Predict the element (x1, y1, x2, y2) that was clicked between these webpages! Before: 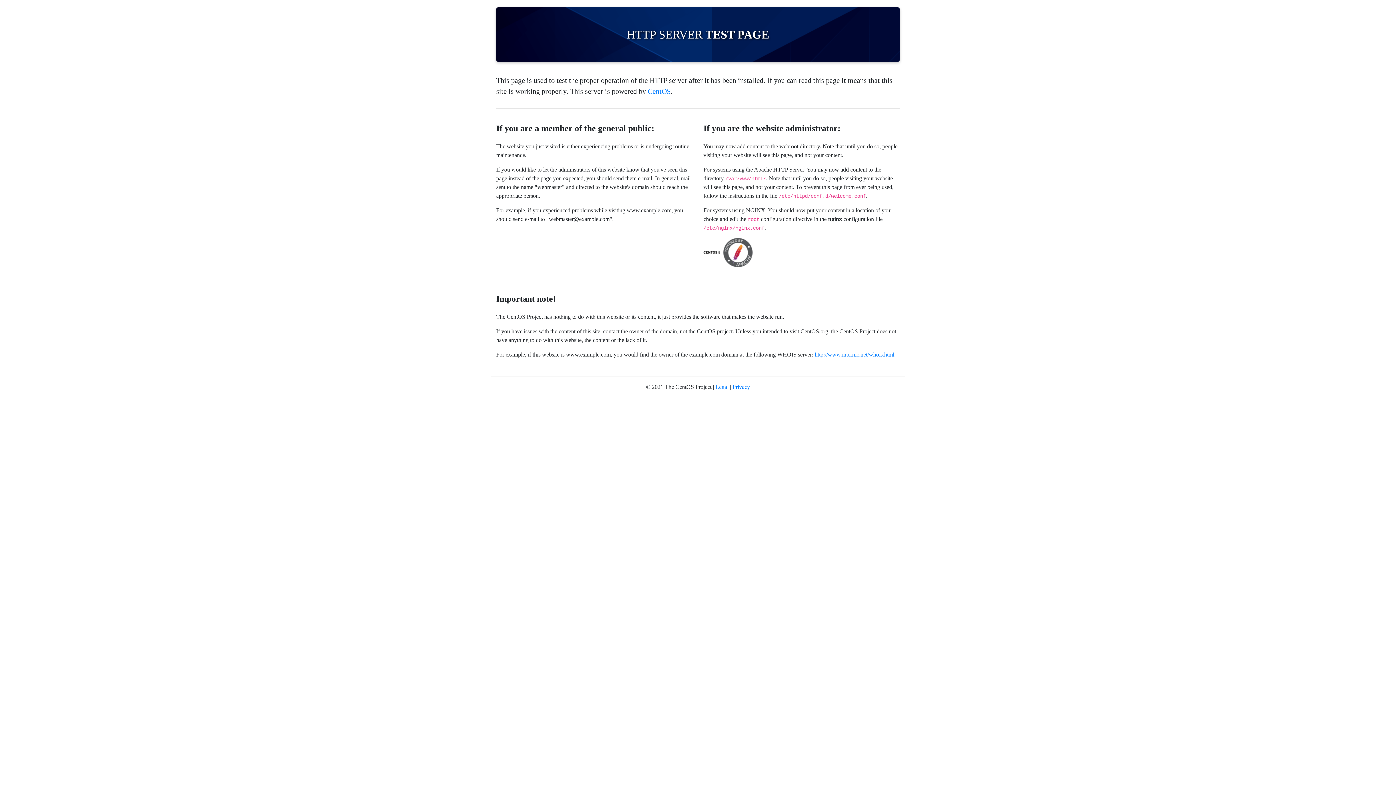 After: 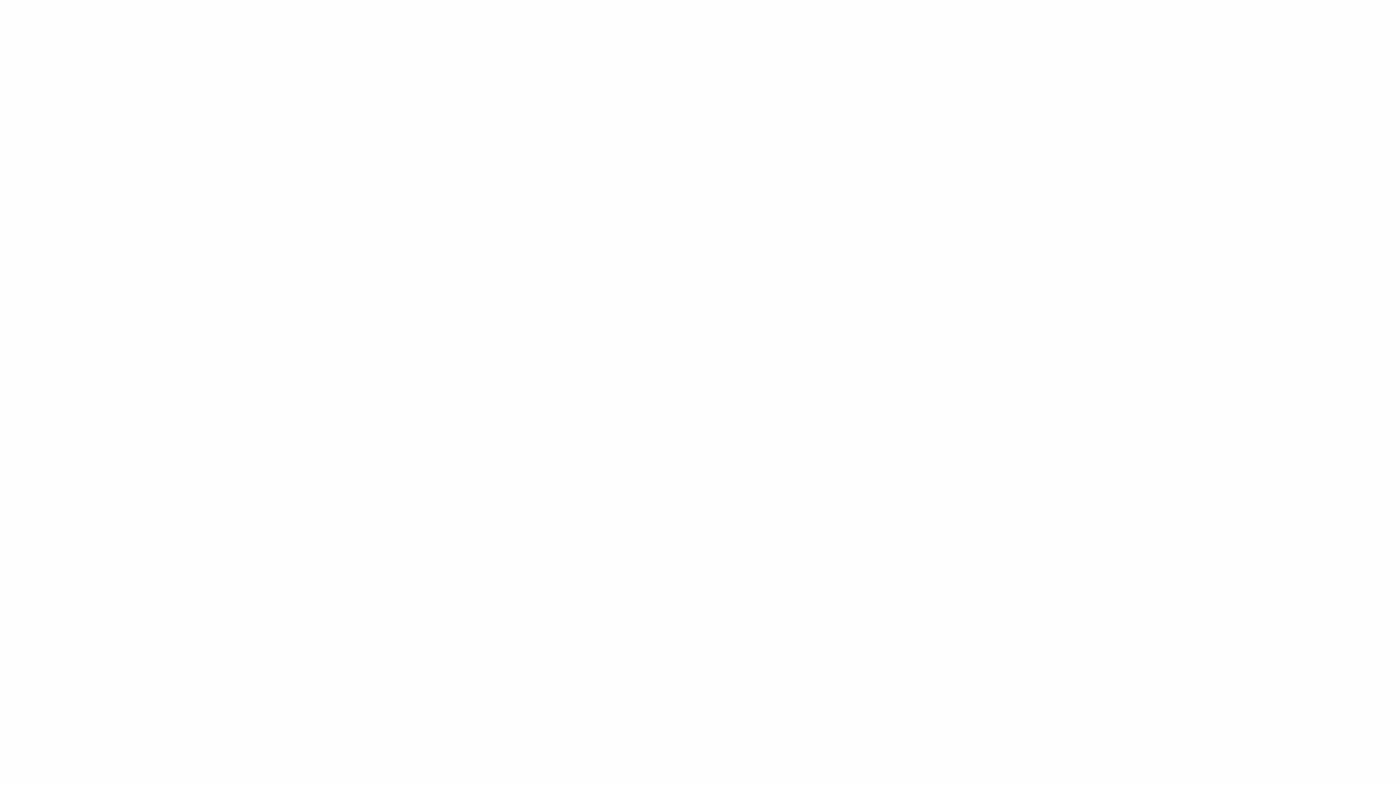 Action: label: http://www.internic.net/whois.html bbox: (814, 351, 894, 357)